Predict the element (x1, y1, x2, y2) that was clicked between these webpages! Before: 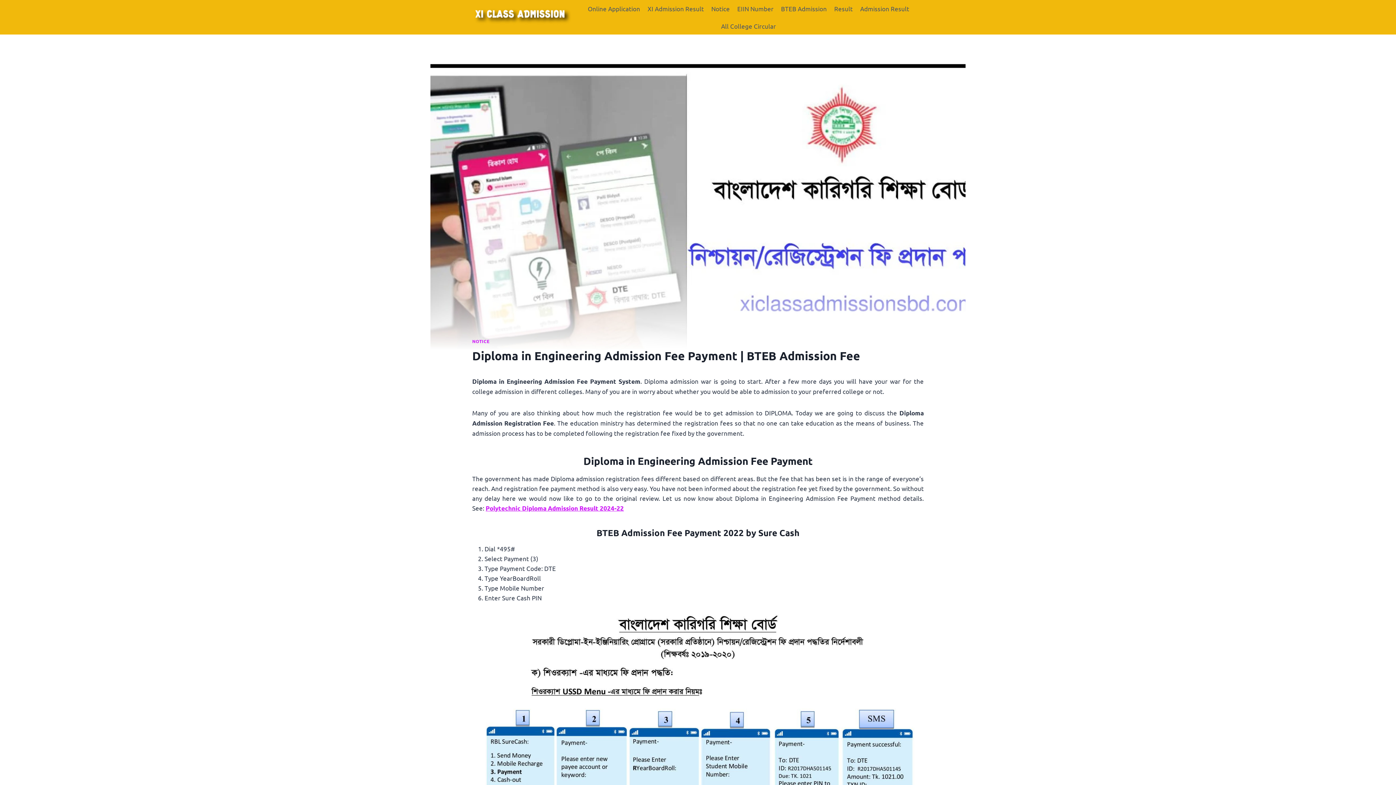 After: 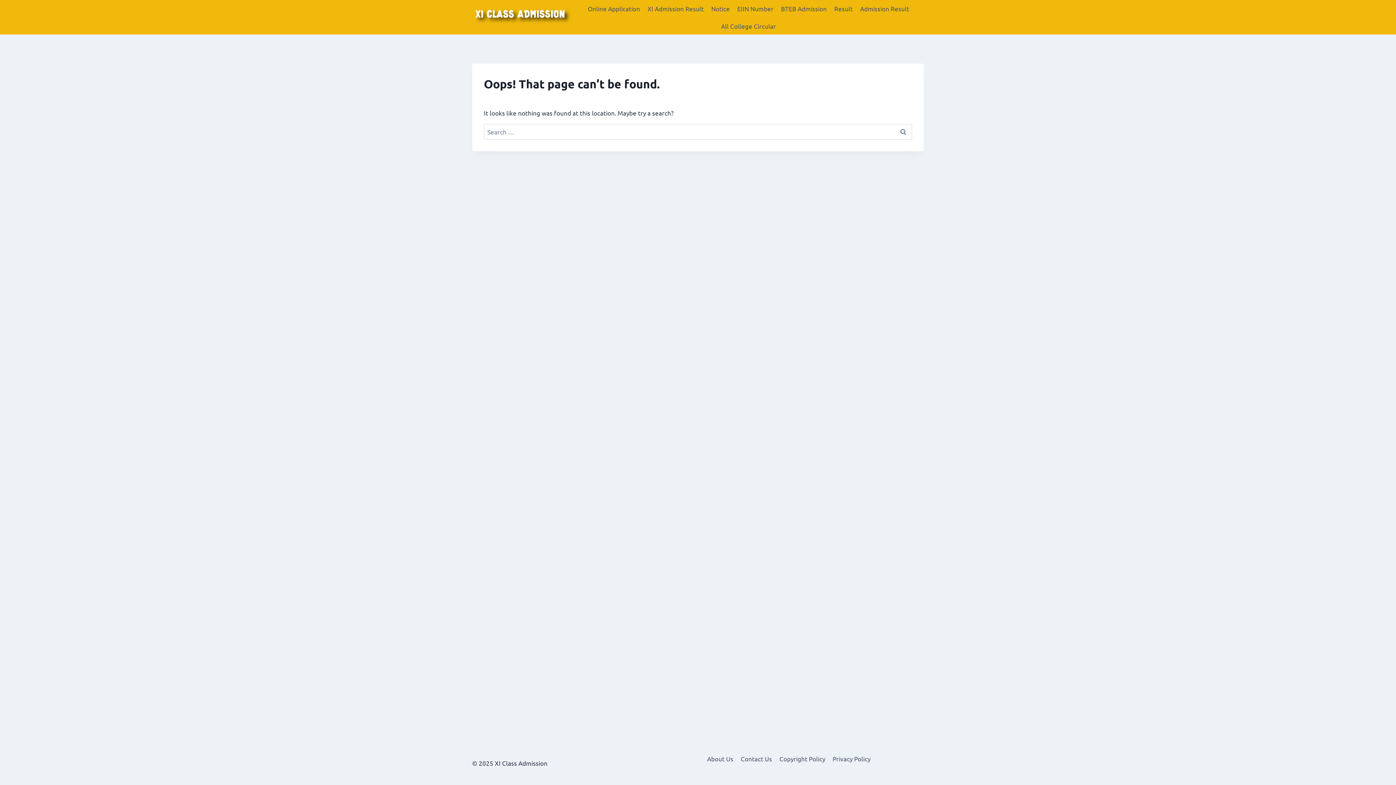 Action: label: NOTICE bbox: (472, 338, 489, 344)